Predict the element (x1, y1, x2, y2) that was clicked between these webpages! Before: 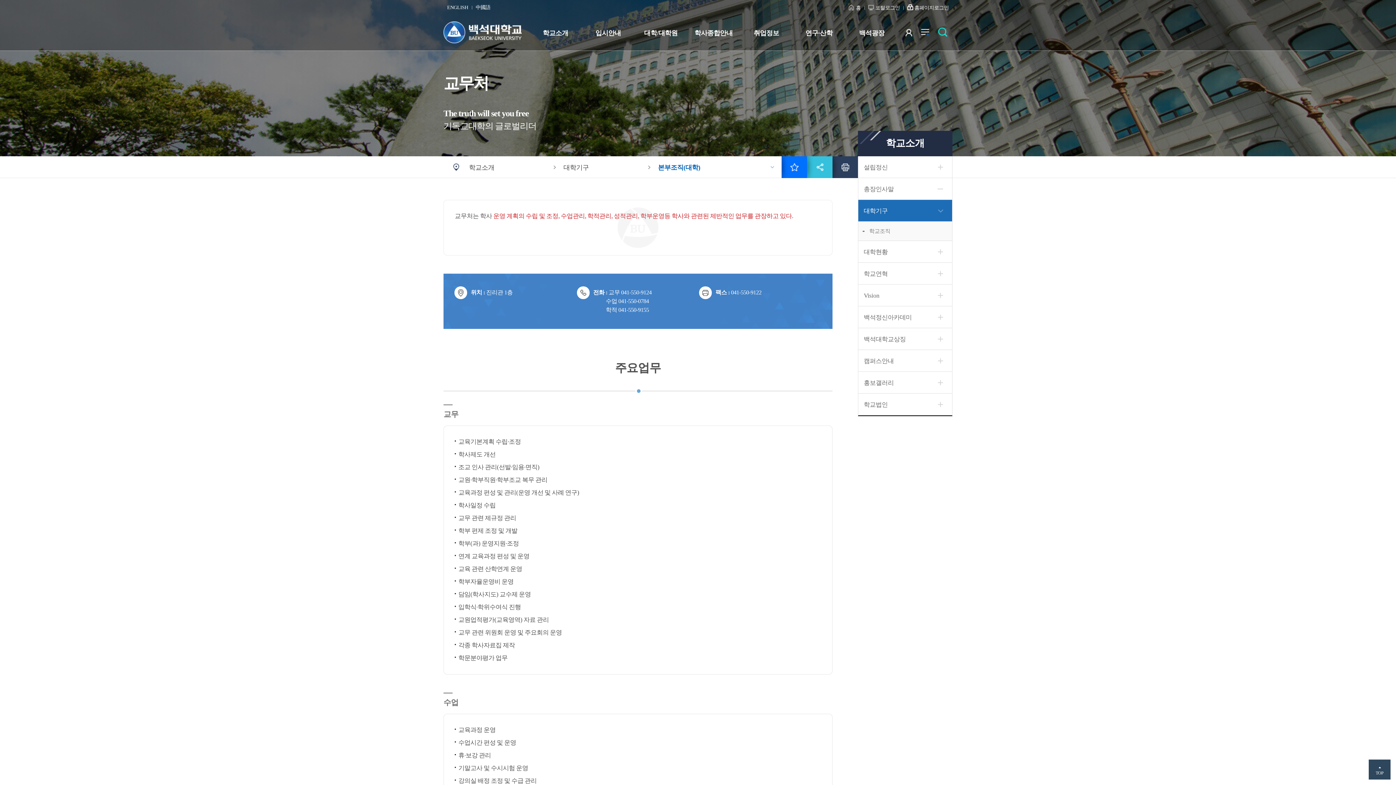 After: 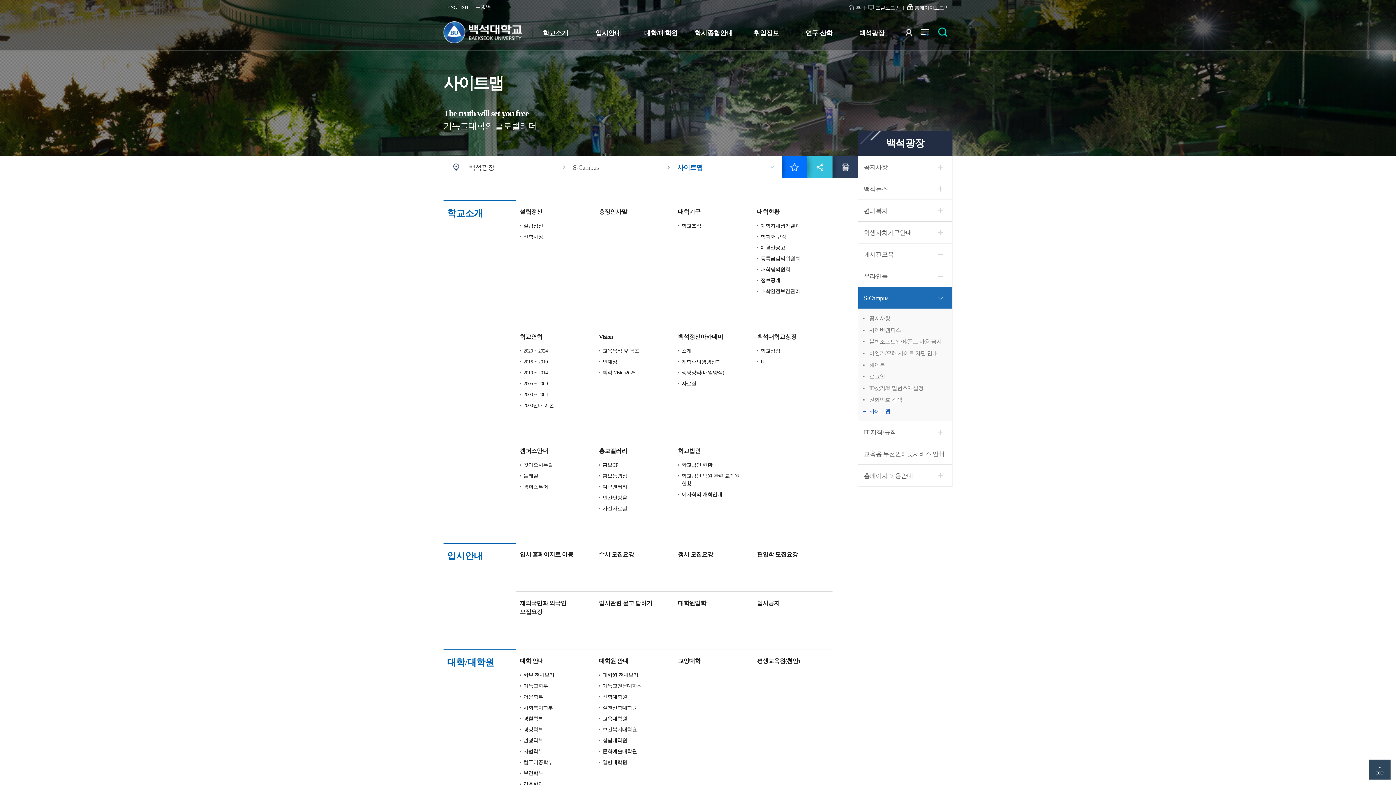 Action: label: 전체메뉴 bbox: (921, 26, 937, 42)